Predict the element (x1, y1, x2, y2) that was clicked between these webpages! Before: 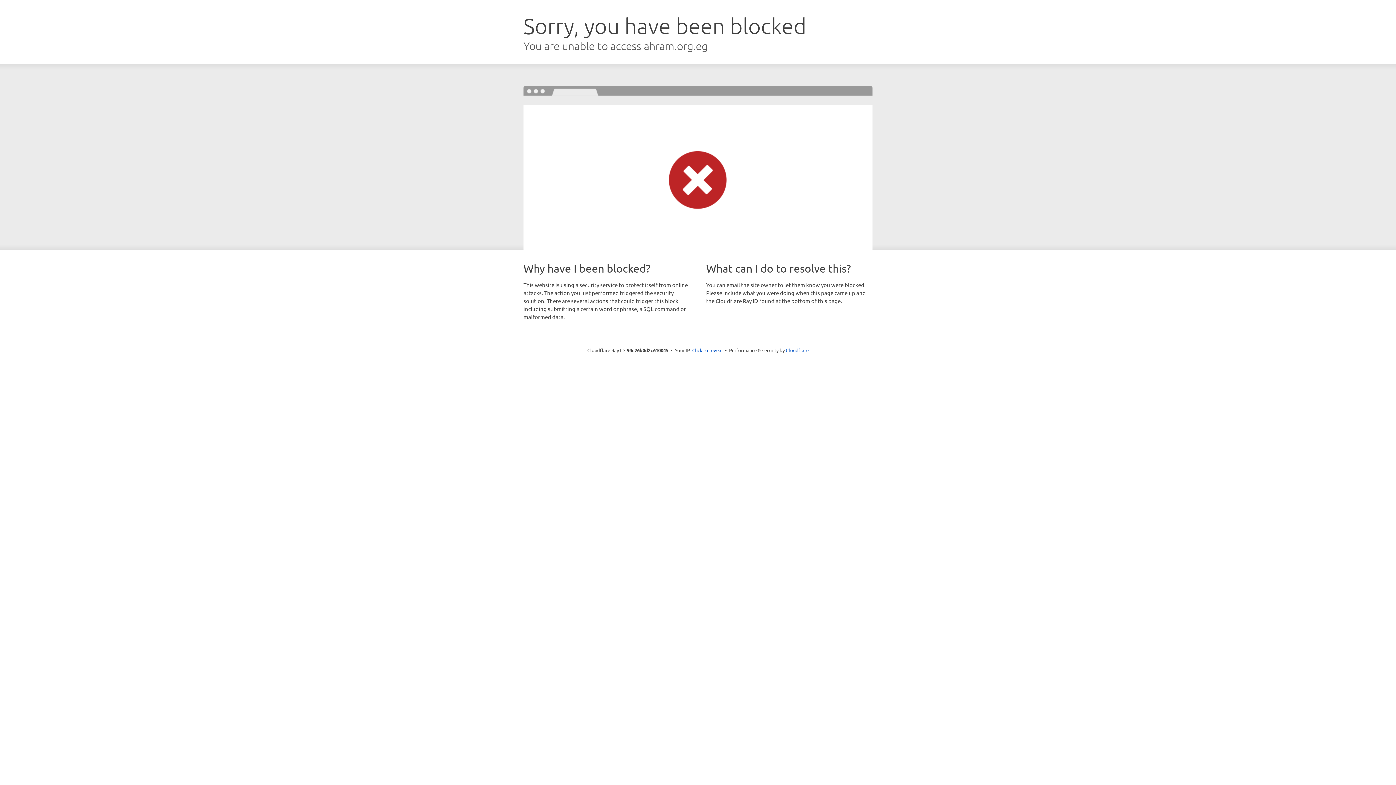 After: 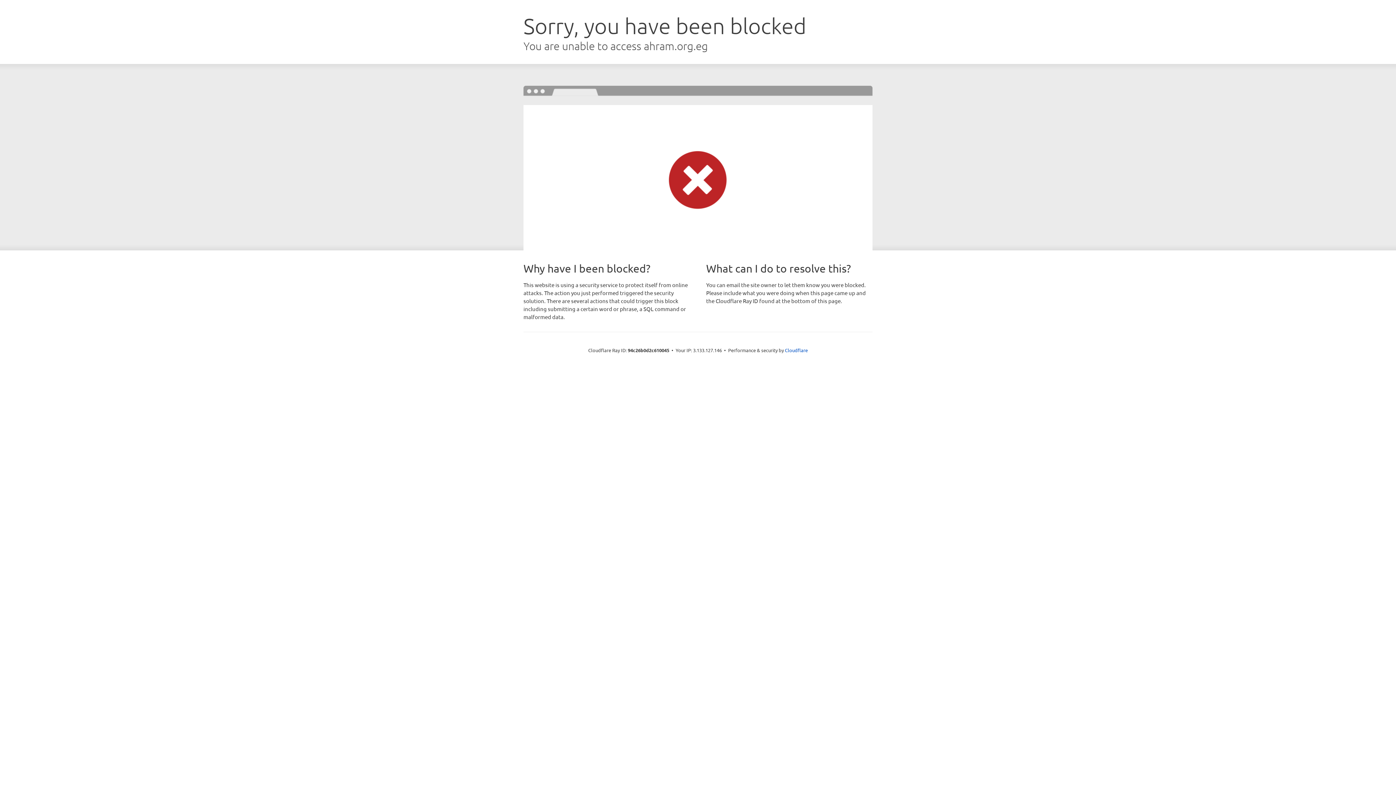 Action: label: Click to reveal bbox: (692, 346, 722, 353)